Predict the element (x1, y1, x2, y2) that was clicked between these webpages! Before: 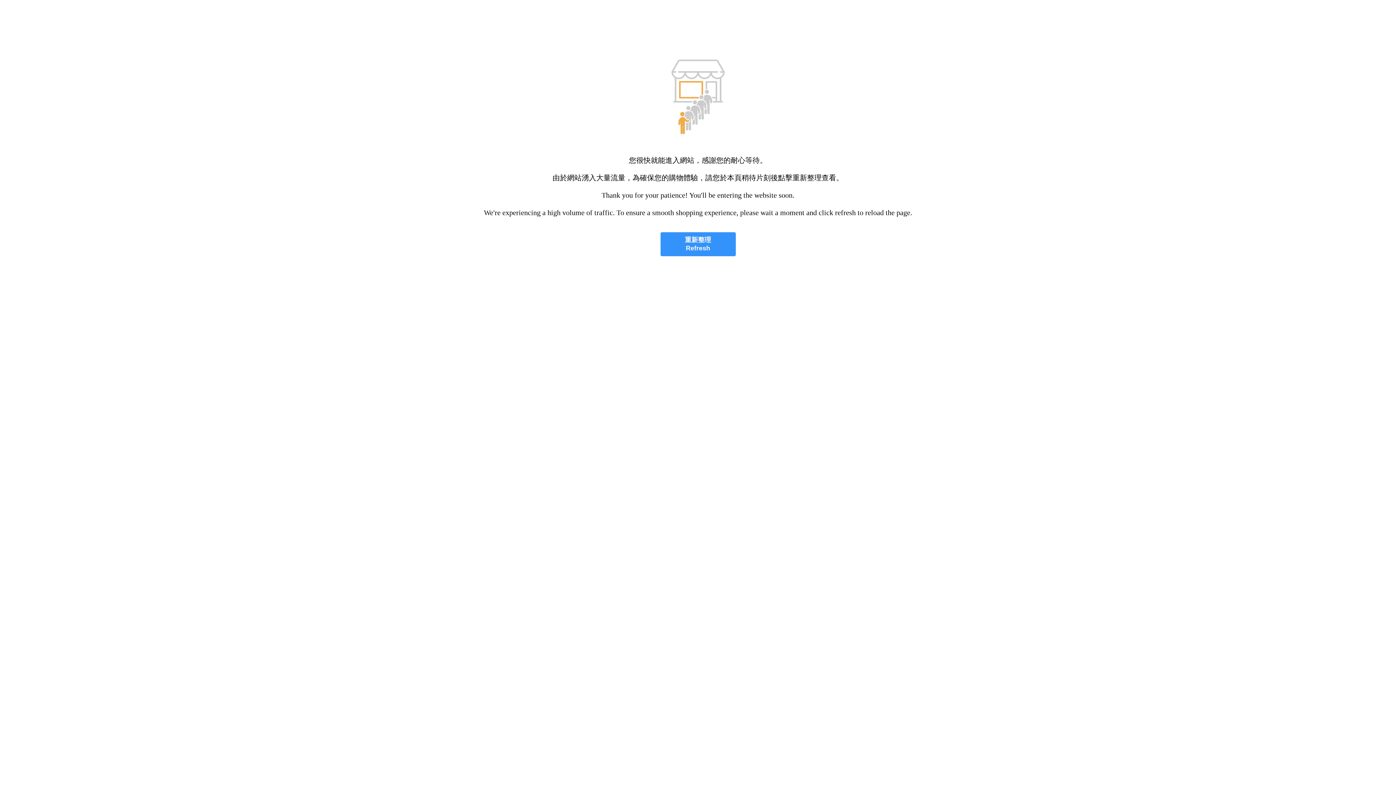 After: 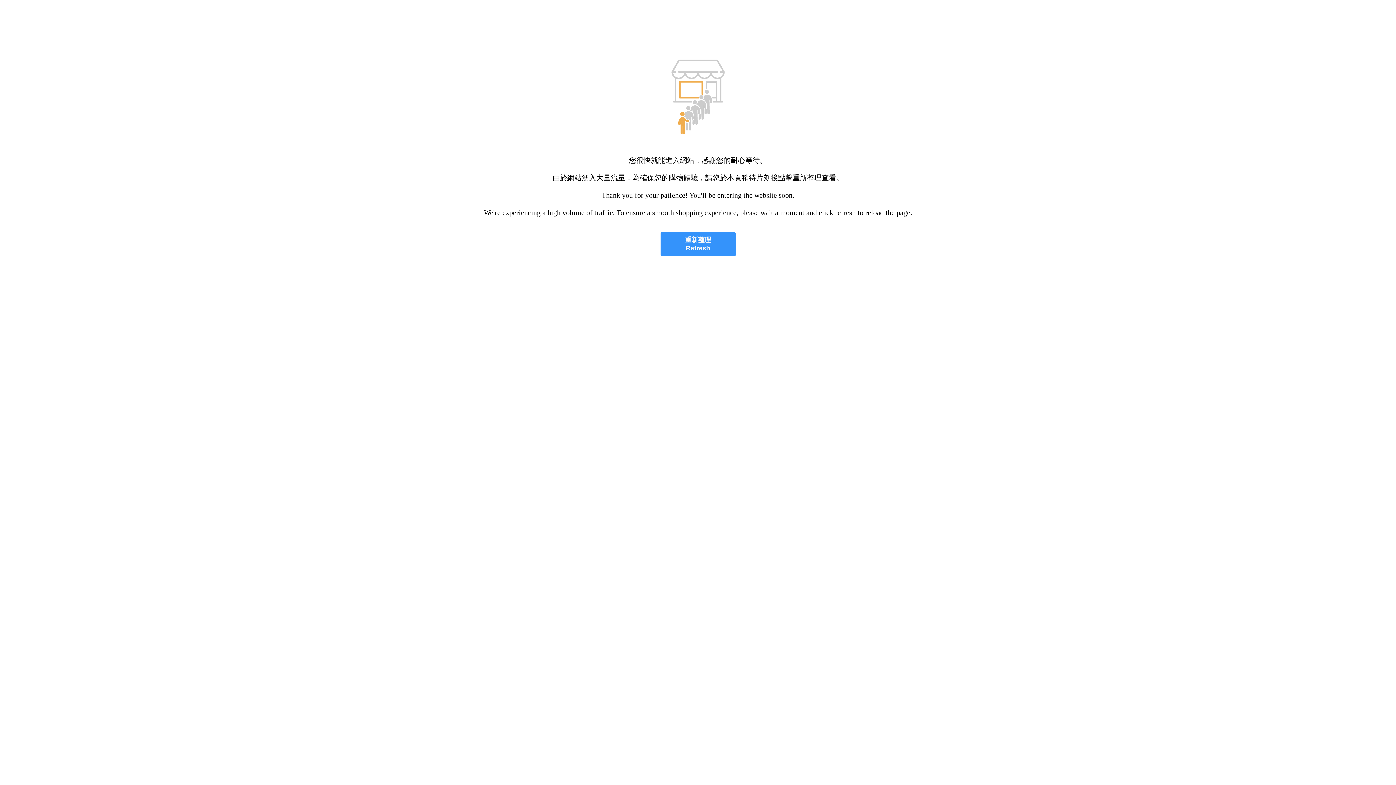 Action: label: 重新整理
Refresh bbox: (660, 232, 735, 256)